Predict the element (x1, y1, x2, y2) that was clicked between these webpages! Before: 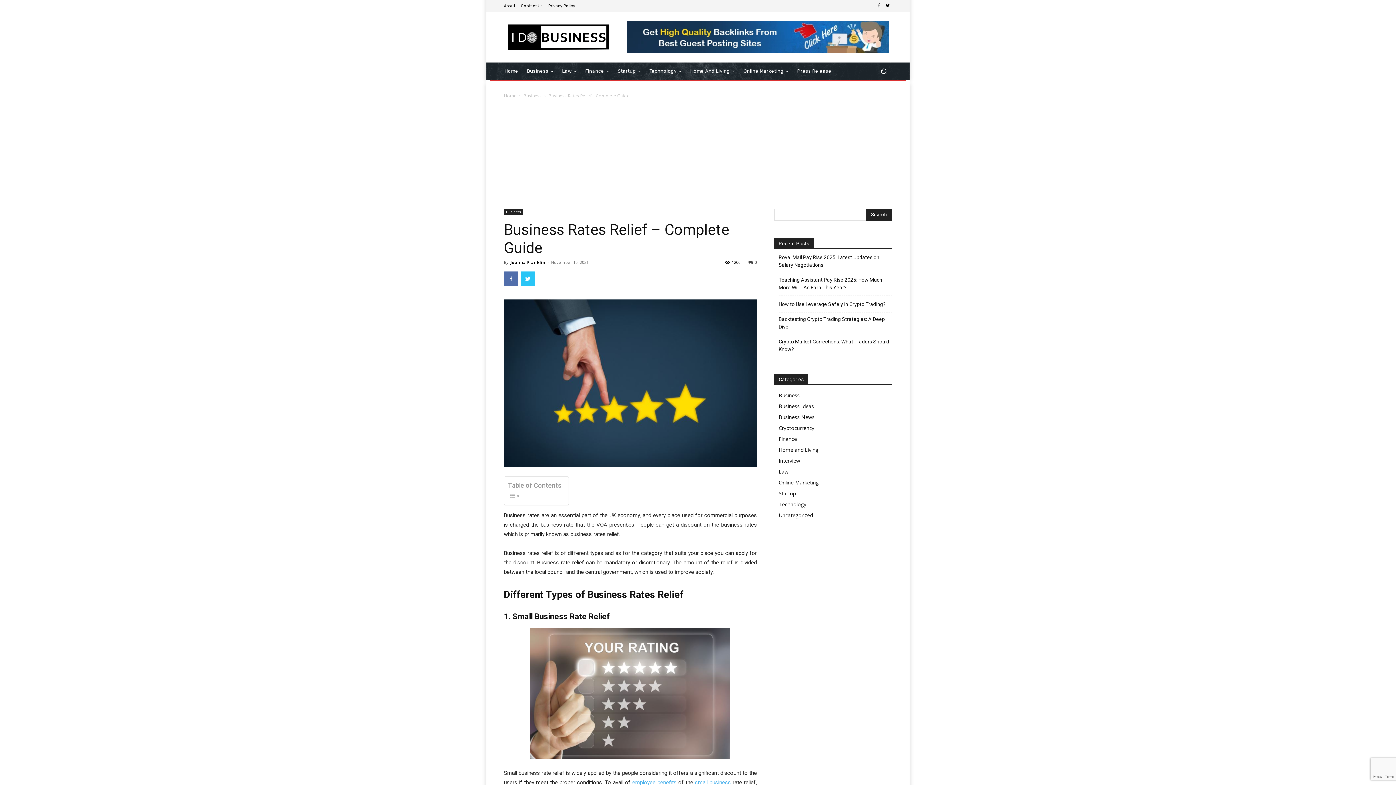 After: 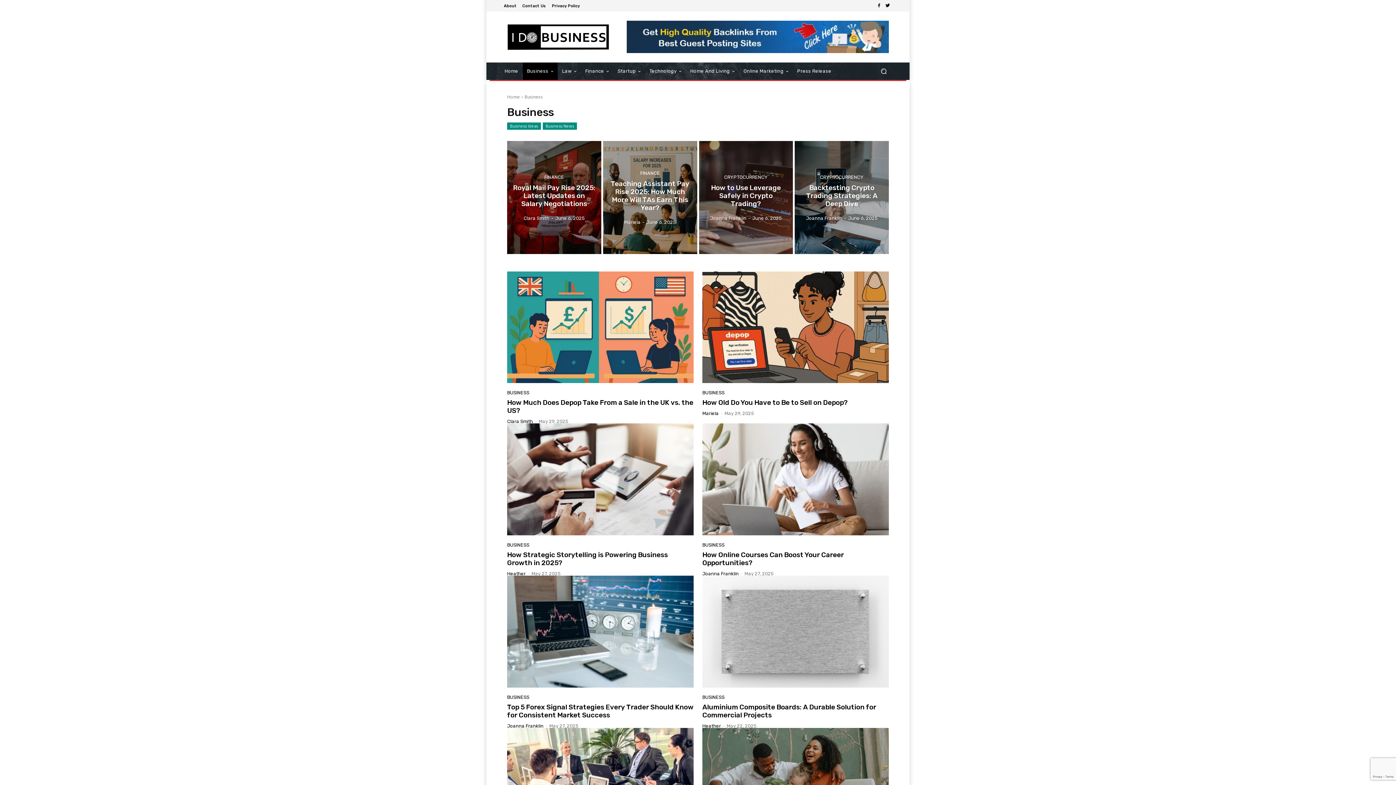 Action: bbox: (522, 62, 557, 80) label: Business